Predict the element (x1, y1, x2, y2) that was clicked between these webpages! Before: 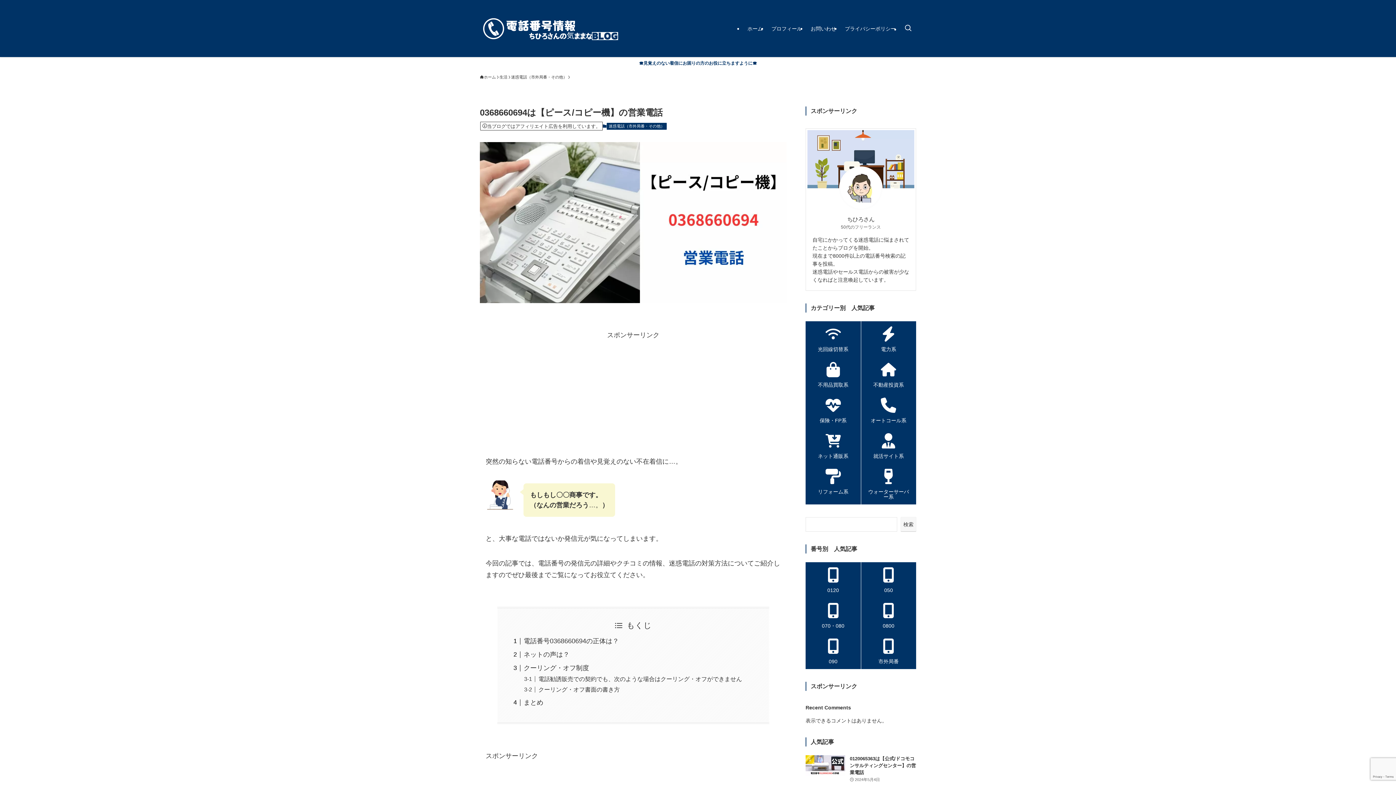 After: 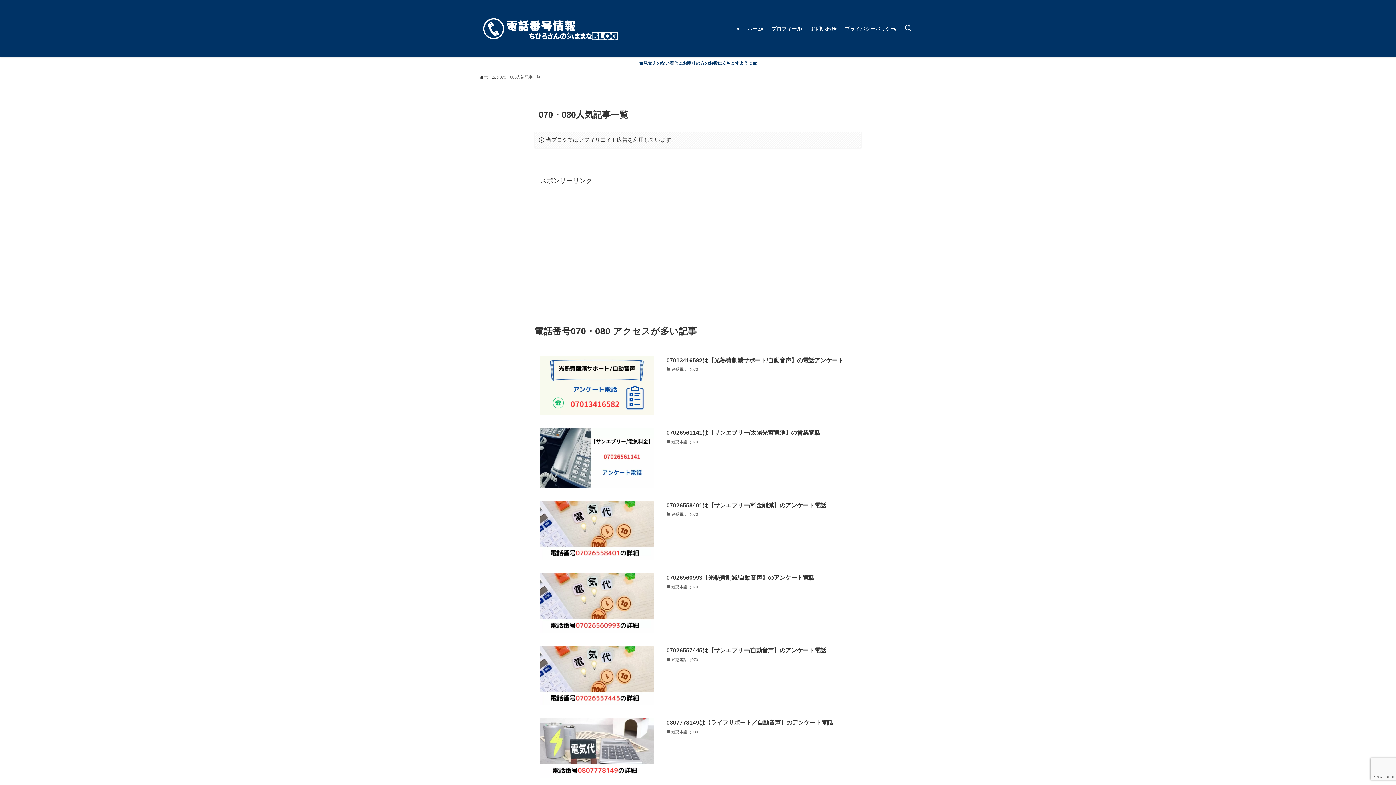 Action: bbox: (805, 598, 860, 633) label: 070・080